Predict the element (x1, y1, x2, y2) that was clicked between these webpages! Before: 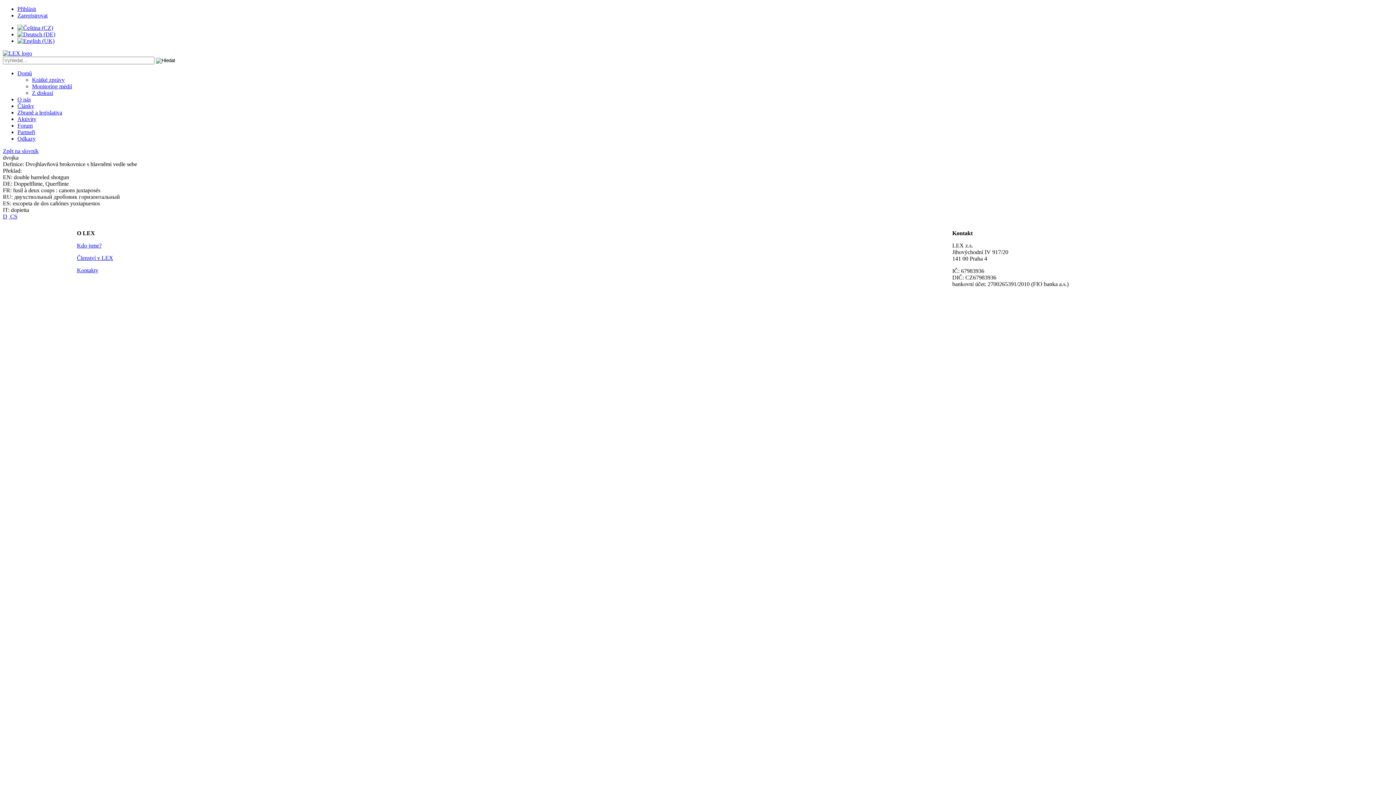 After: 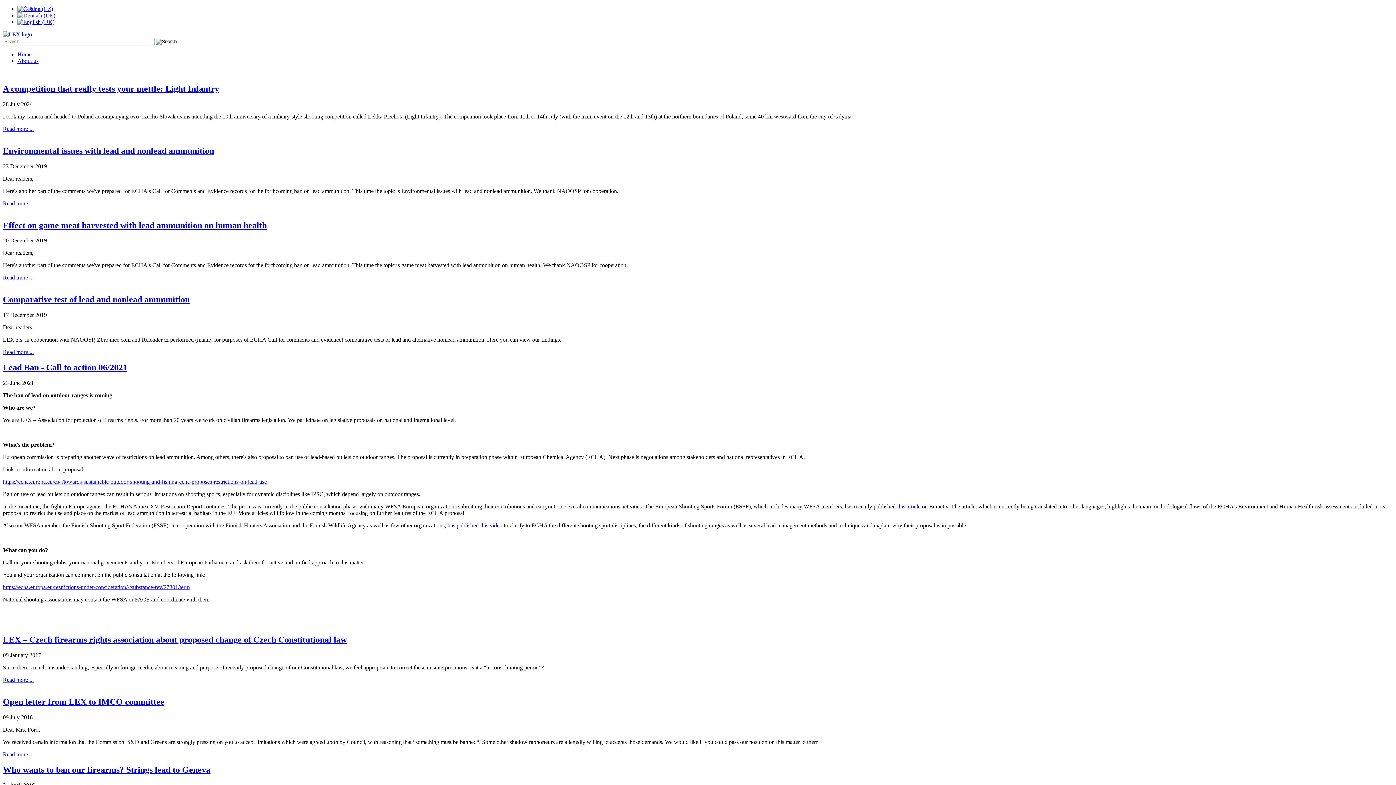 Action: bbox: (17, 37, 54, 44)